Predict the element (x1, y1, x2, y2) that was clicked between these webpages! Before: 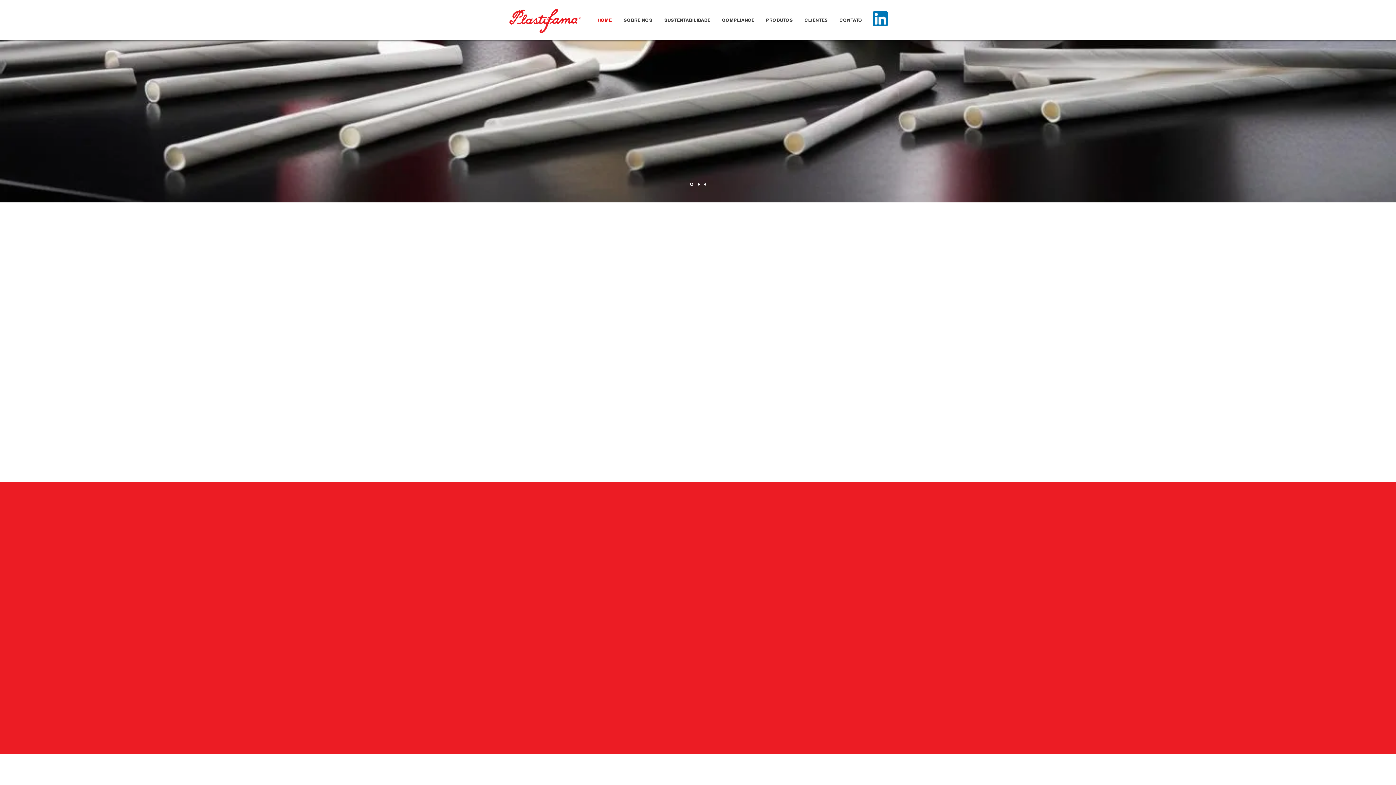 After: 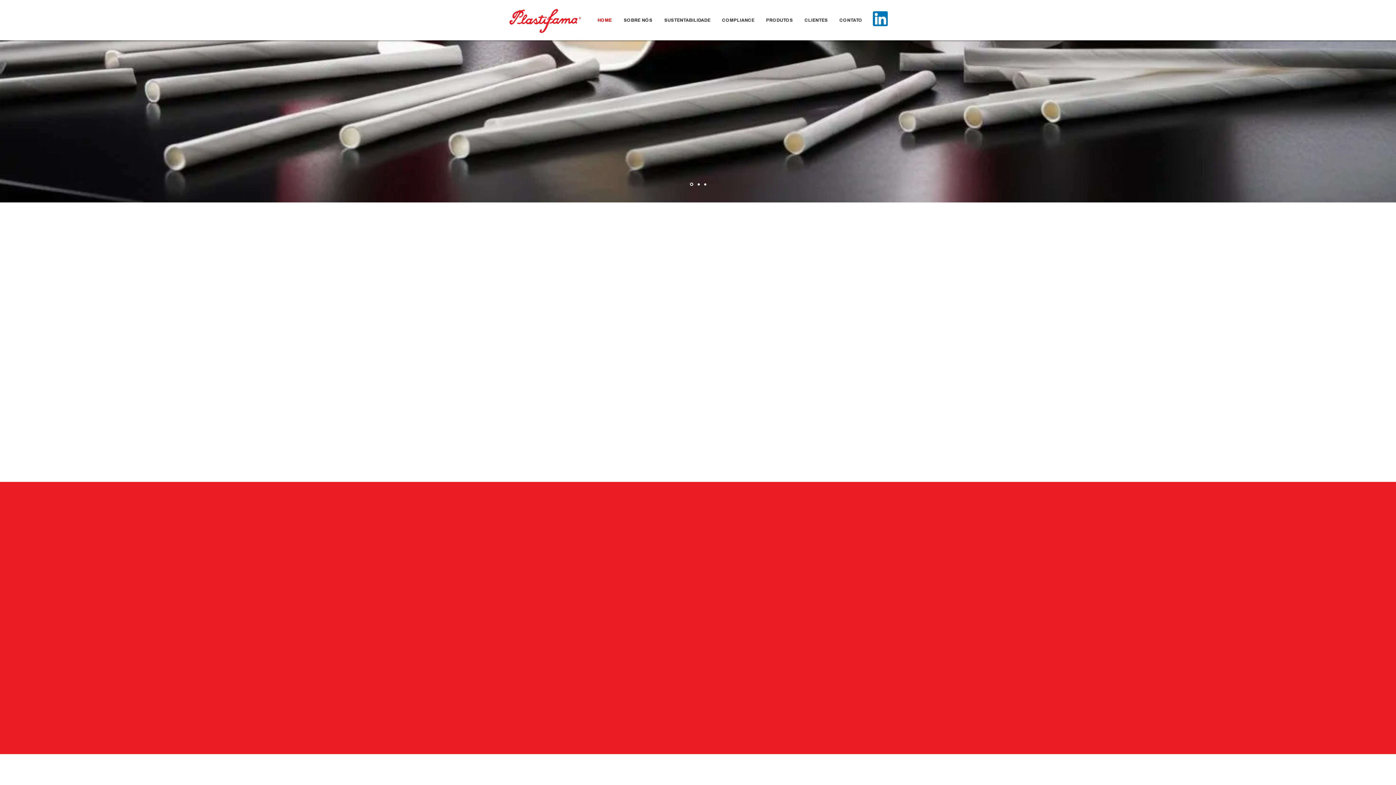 Action: bbox: (508, 6, 582, 33)